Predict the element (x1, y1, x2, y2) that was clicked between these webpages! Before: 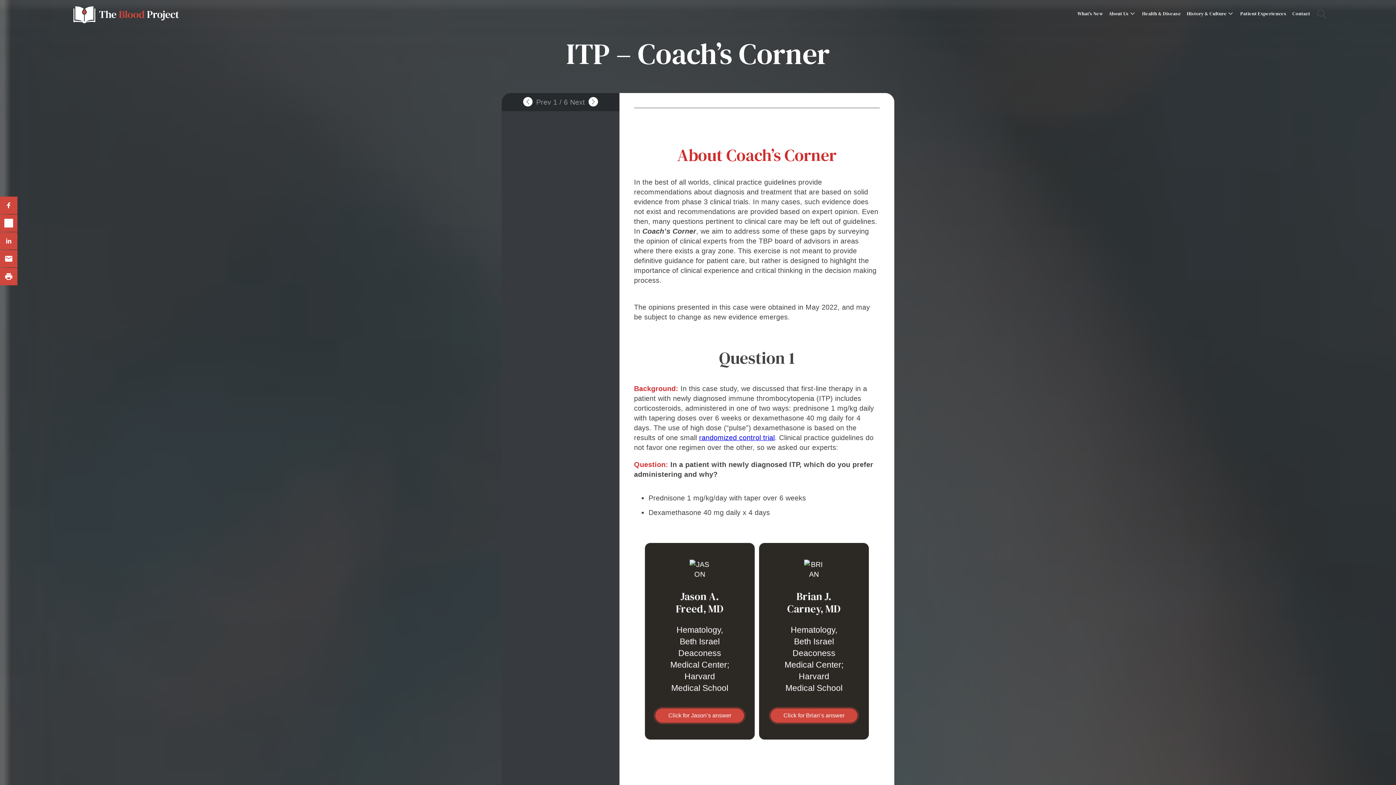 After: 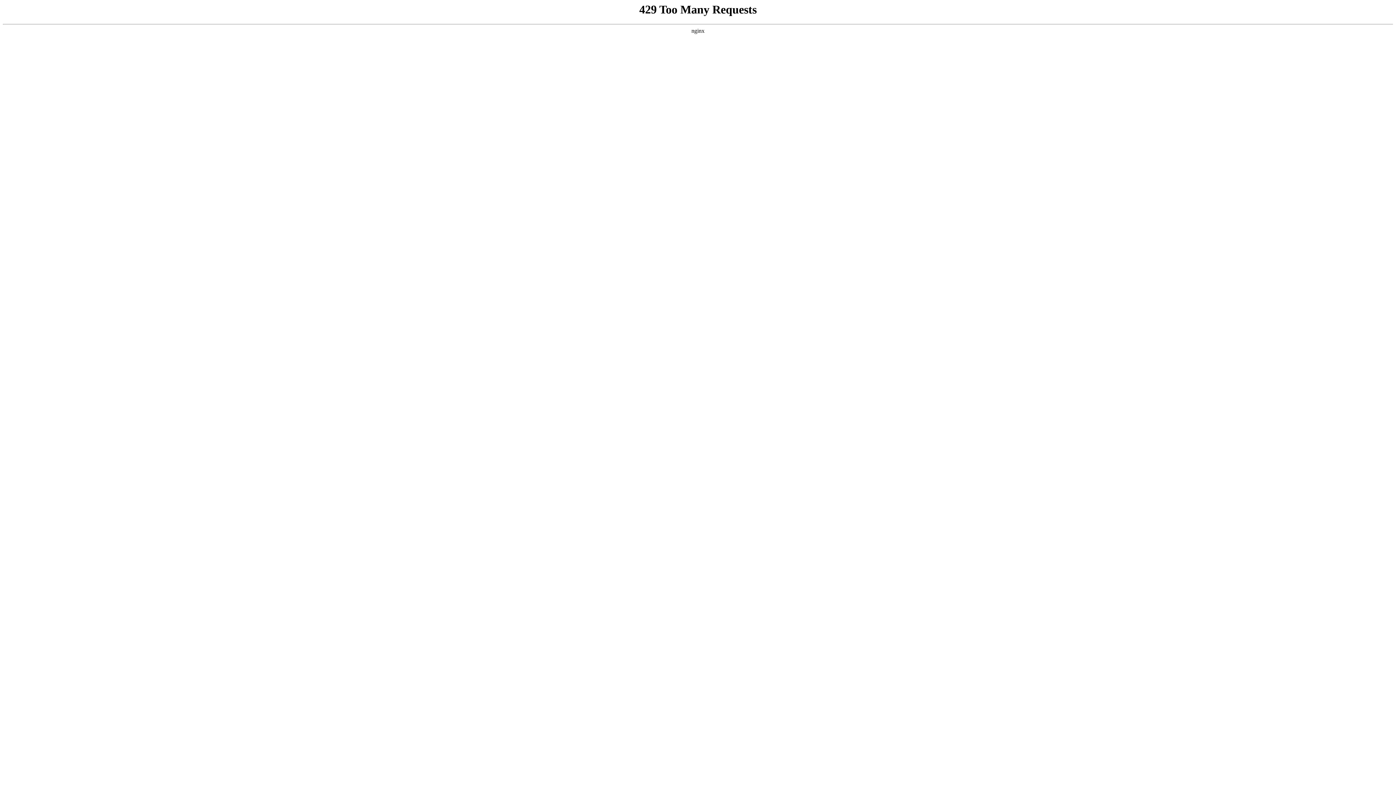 Action: bbox: (1185, 2, 1236, 24) label: History & Culture